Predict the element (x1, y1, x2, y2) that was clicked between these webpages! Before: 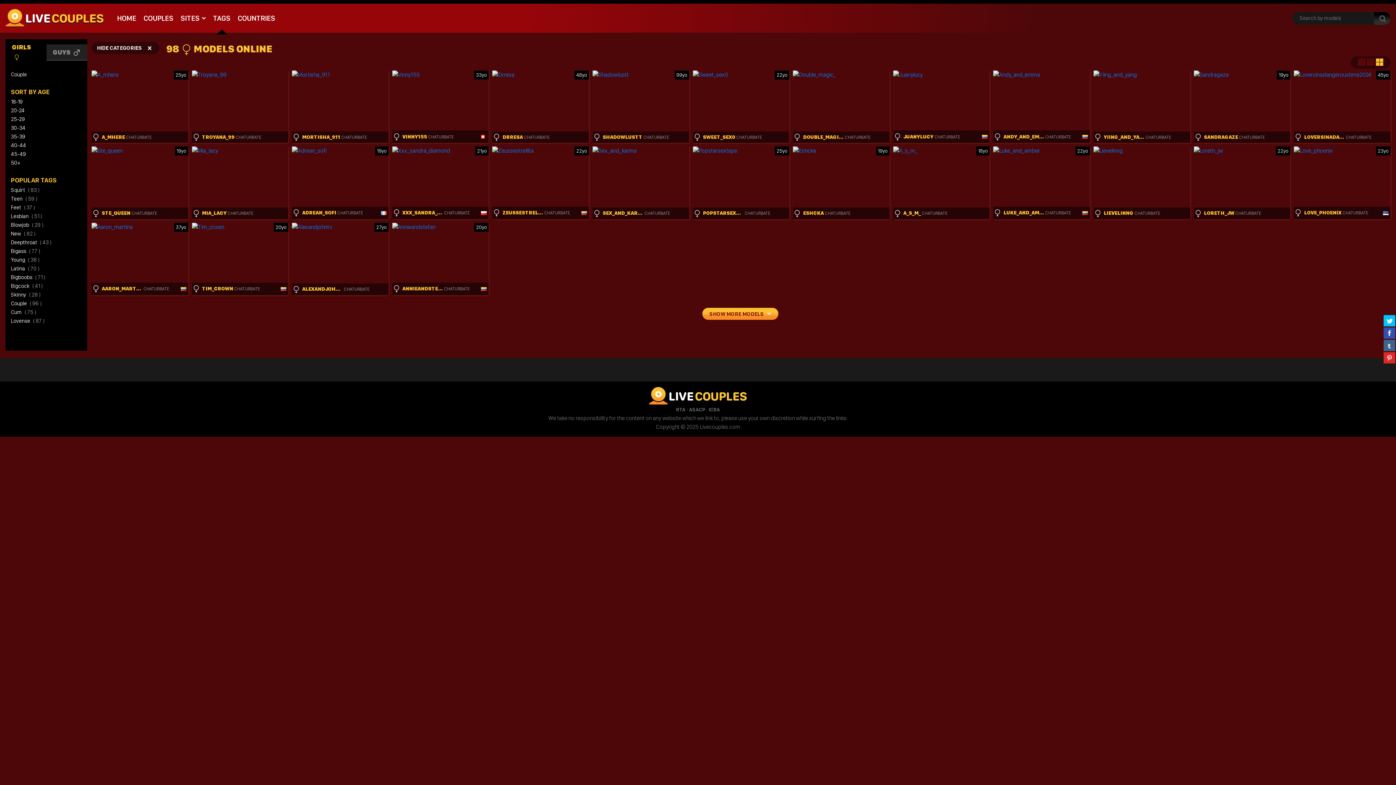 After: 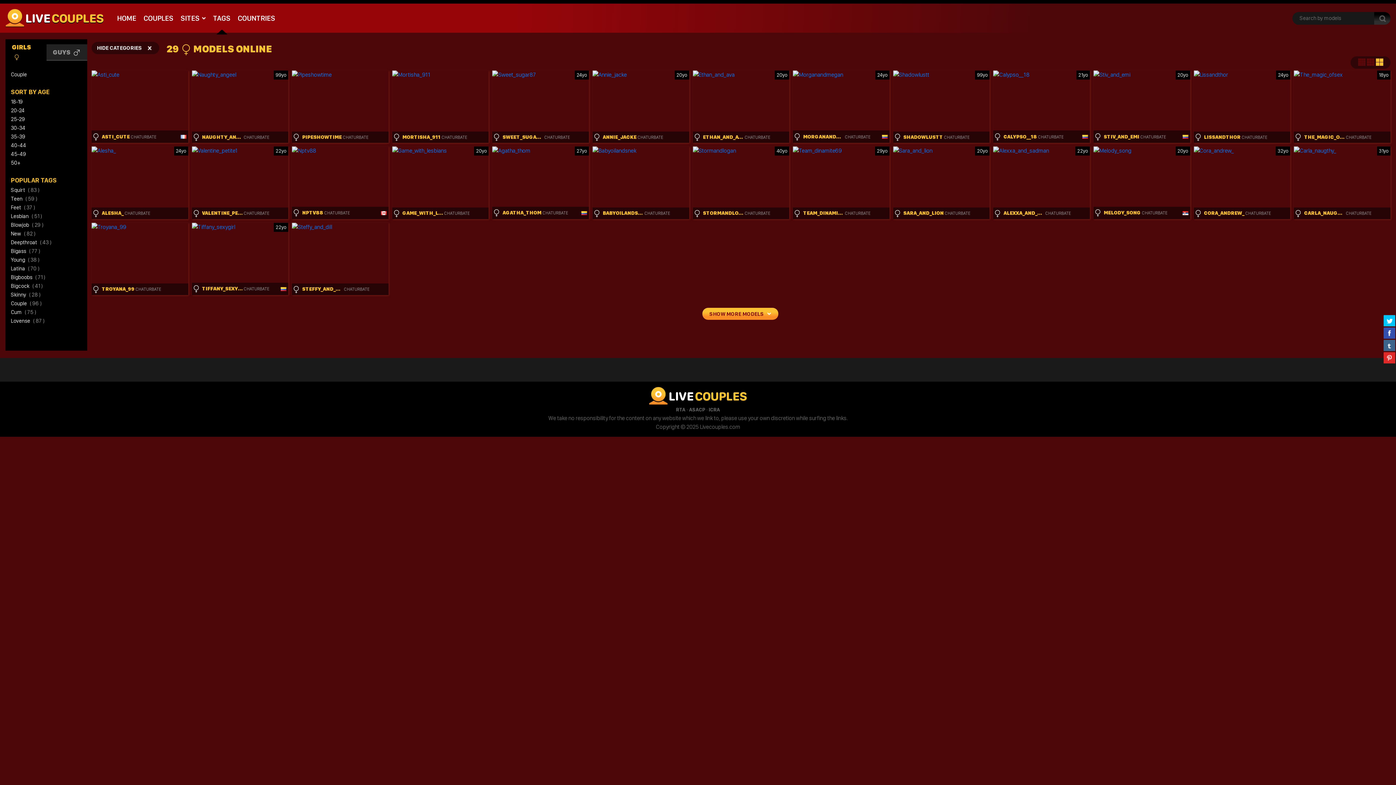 Action: bbox: (10, 221, 43, 228) label: Blowjob ( 29 )